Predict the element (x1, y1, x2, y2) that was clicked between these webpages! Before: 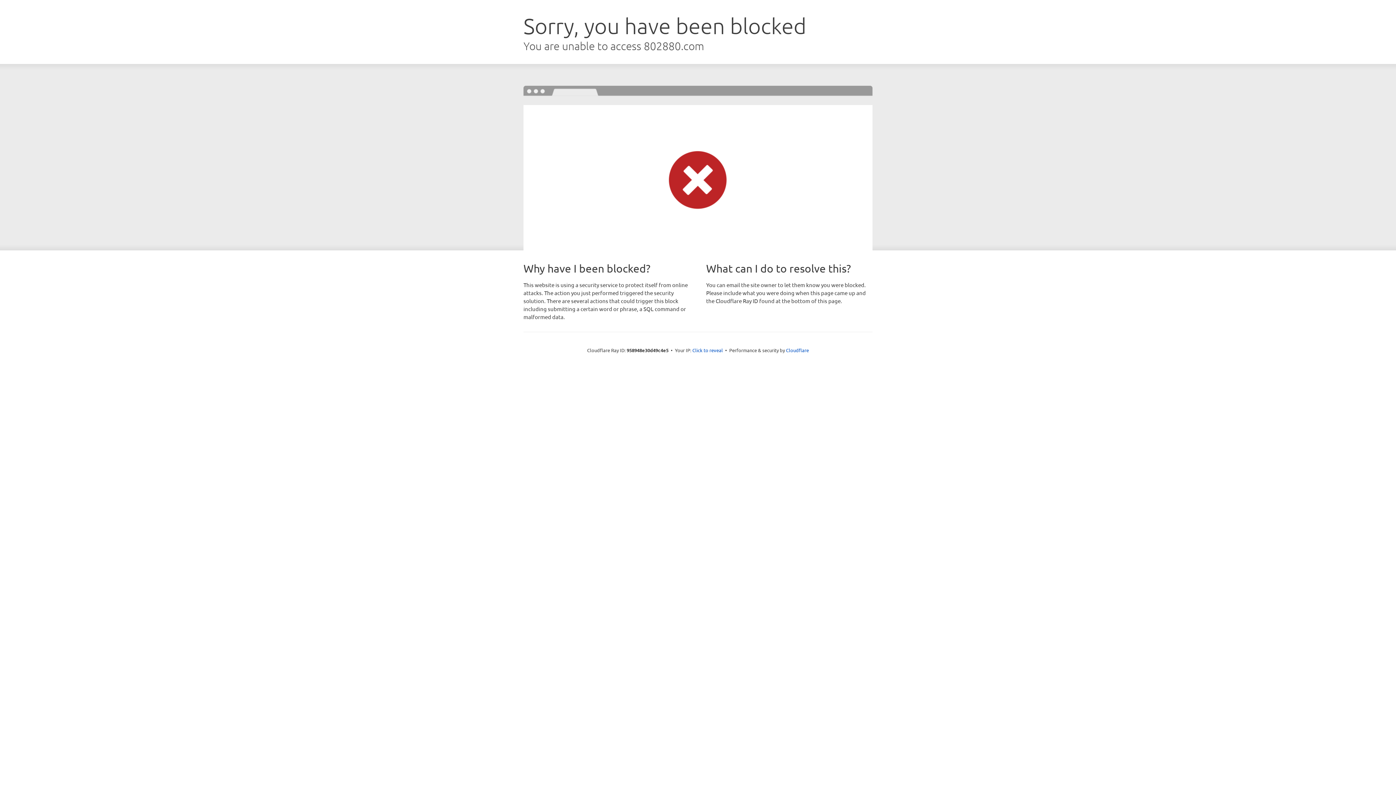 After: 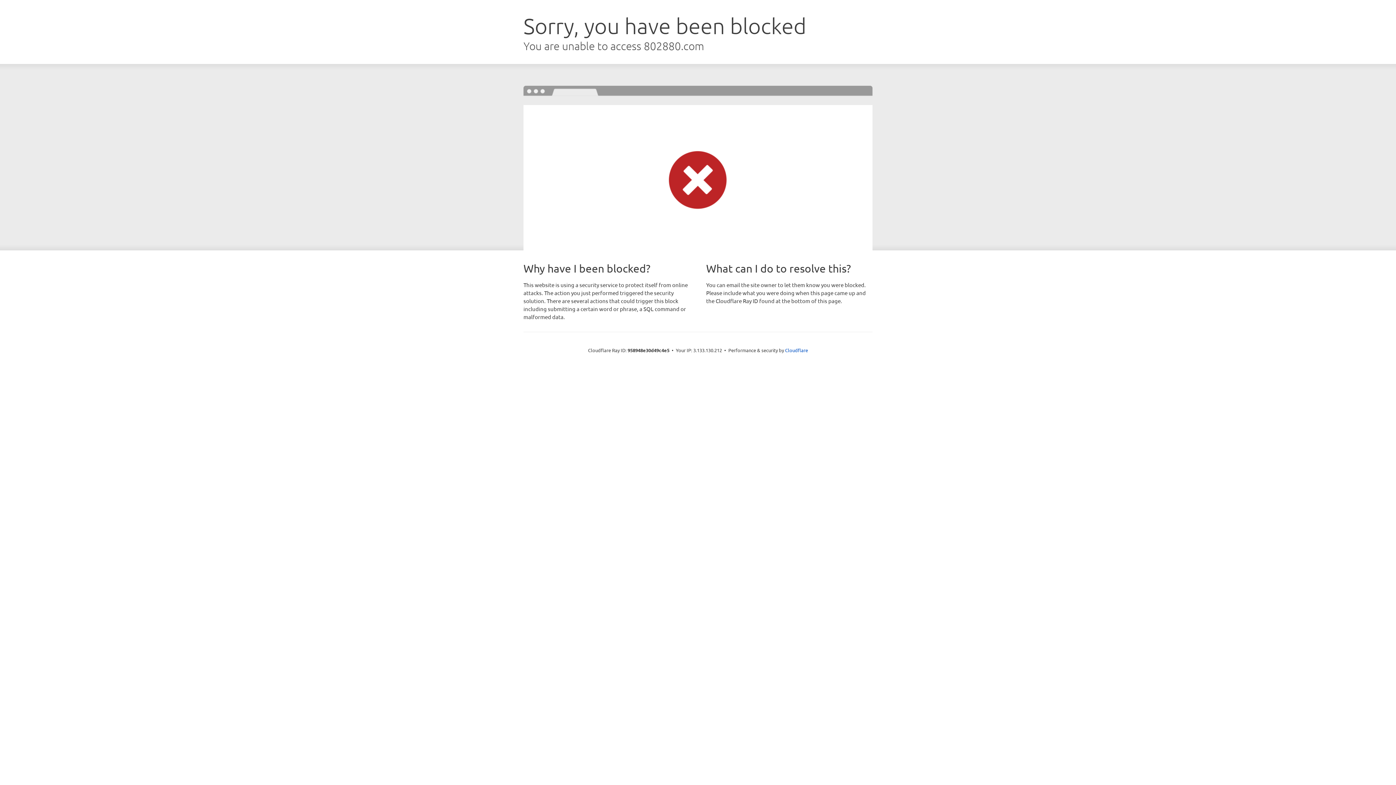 Action: label: Click to reveal bbox: (692, 346, 723, 353)